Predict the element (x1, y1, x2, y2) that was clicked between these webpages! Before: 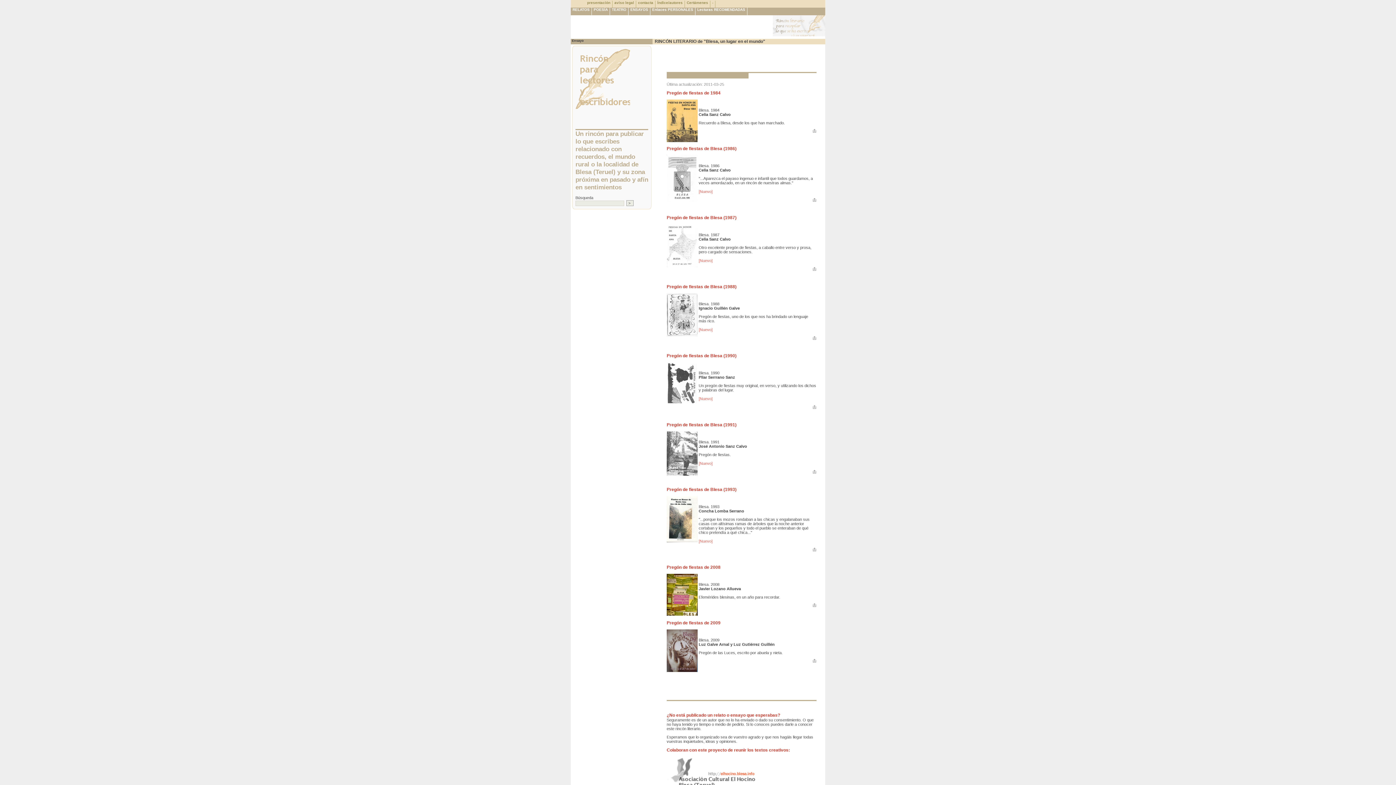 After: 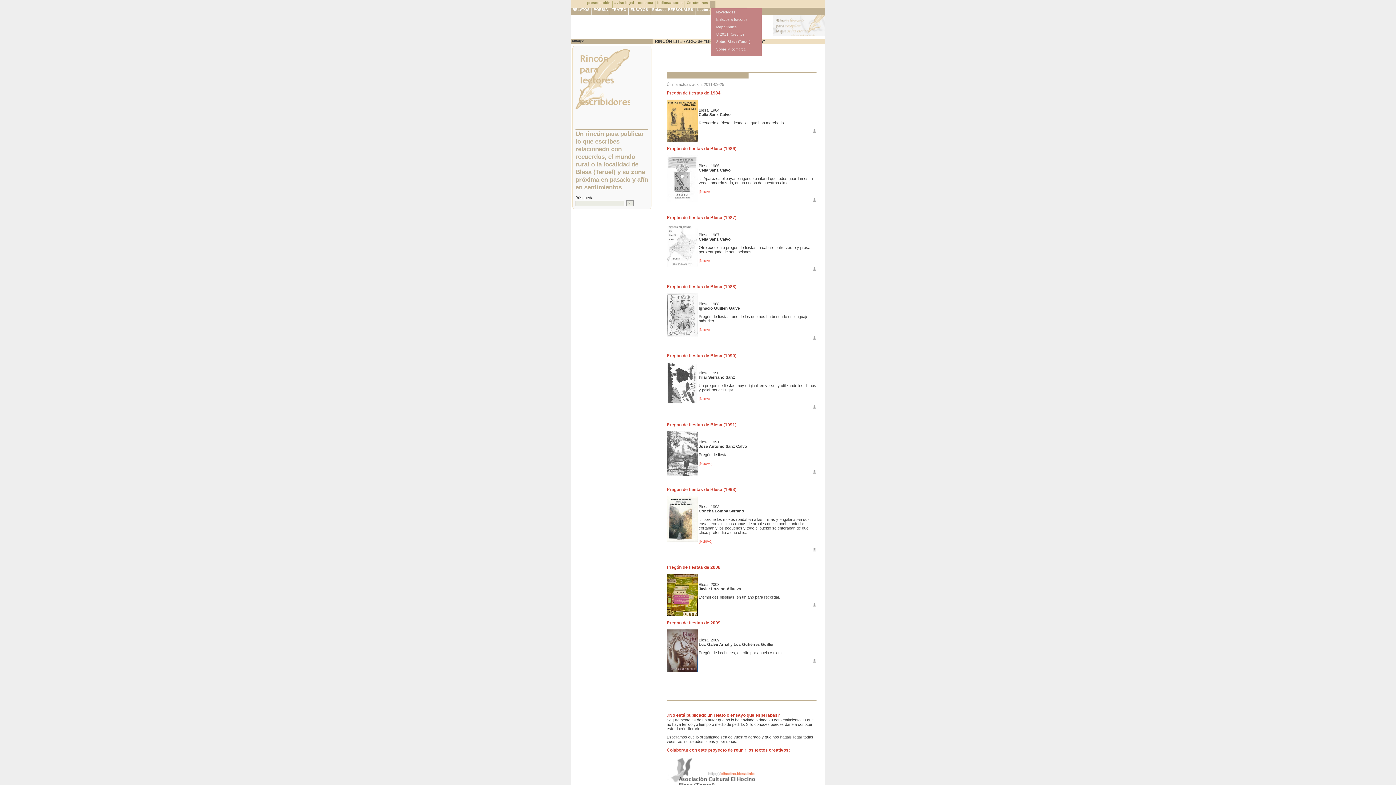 Action: bbox: (710, 0, 715, 7) label: -